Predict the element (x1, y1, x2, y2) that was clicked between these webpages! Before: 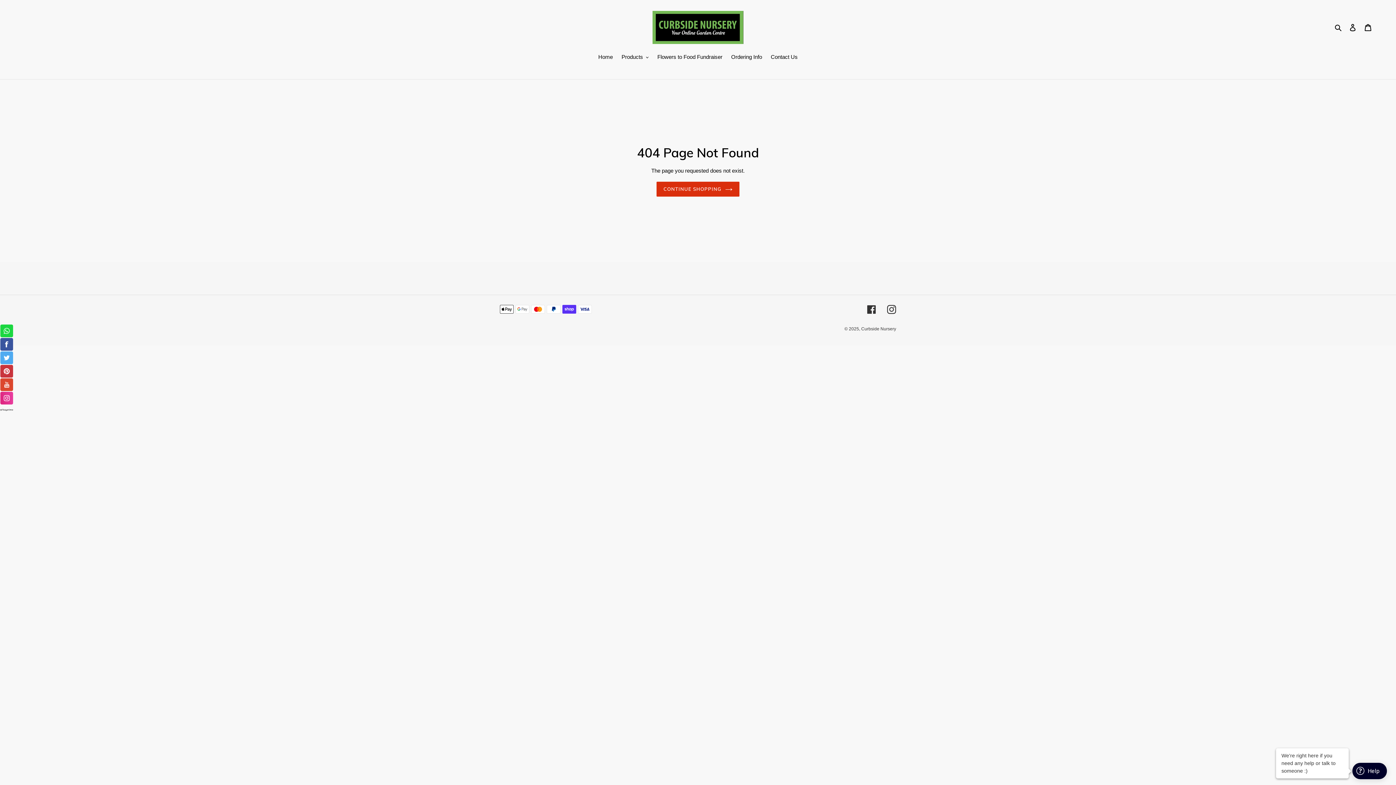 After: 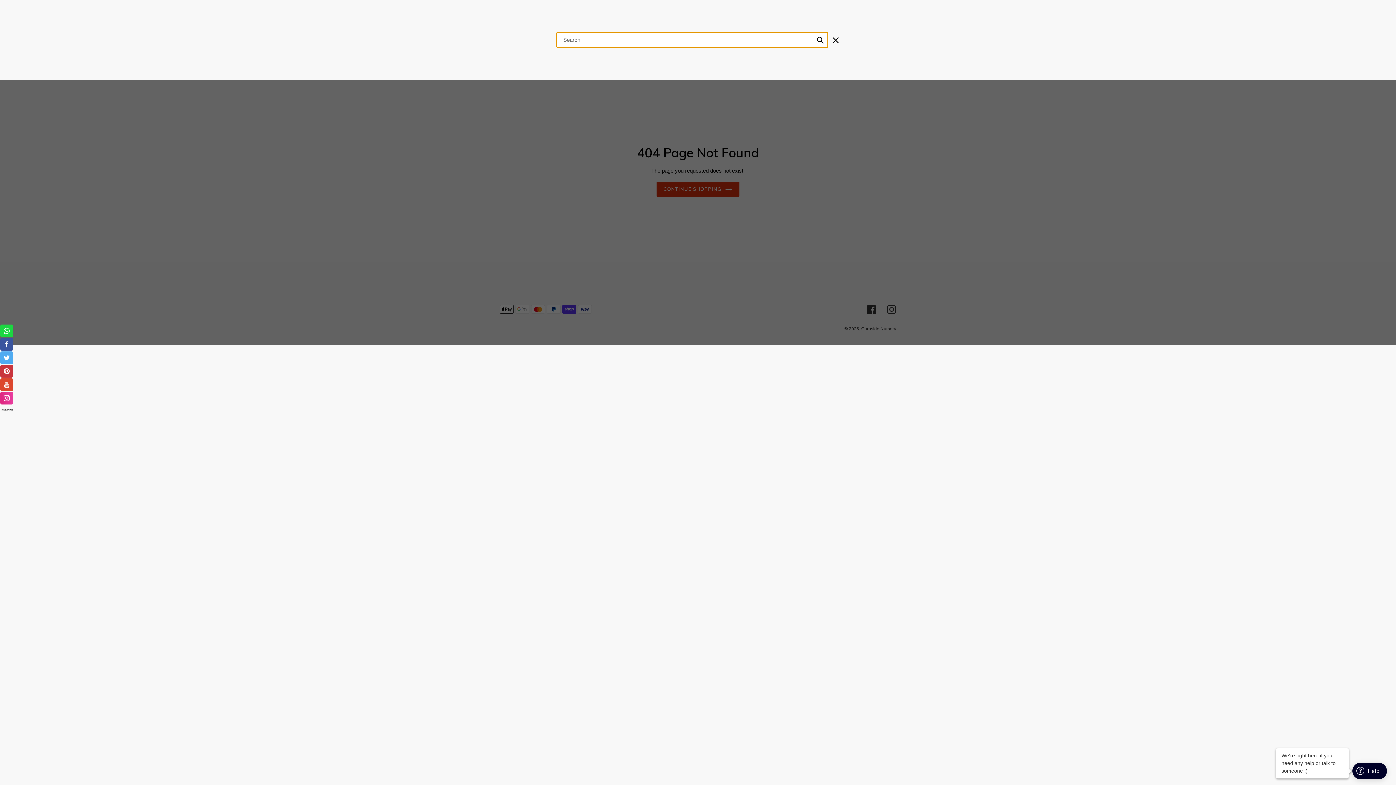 Action: bbox: (1332, 22, 1345, 31) label: Search